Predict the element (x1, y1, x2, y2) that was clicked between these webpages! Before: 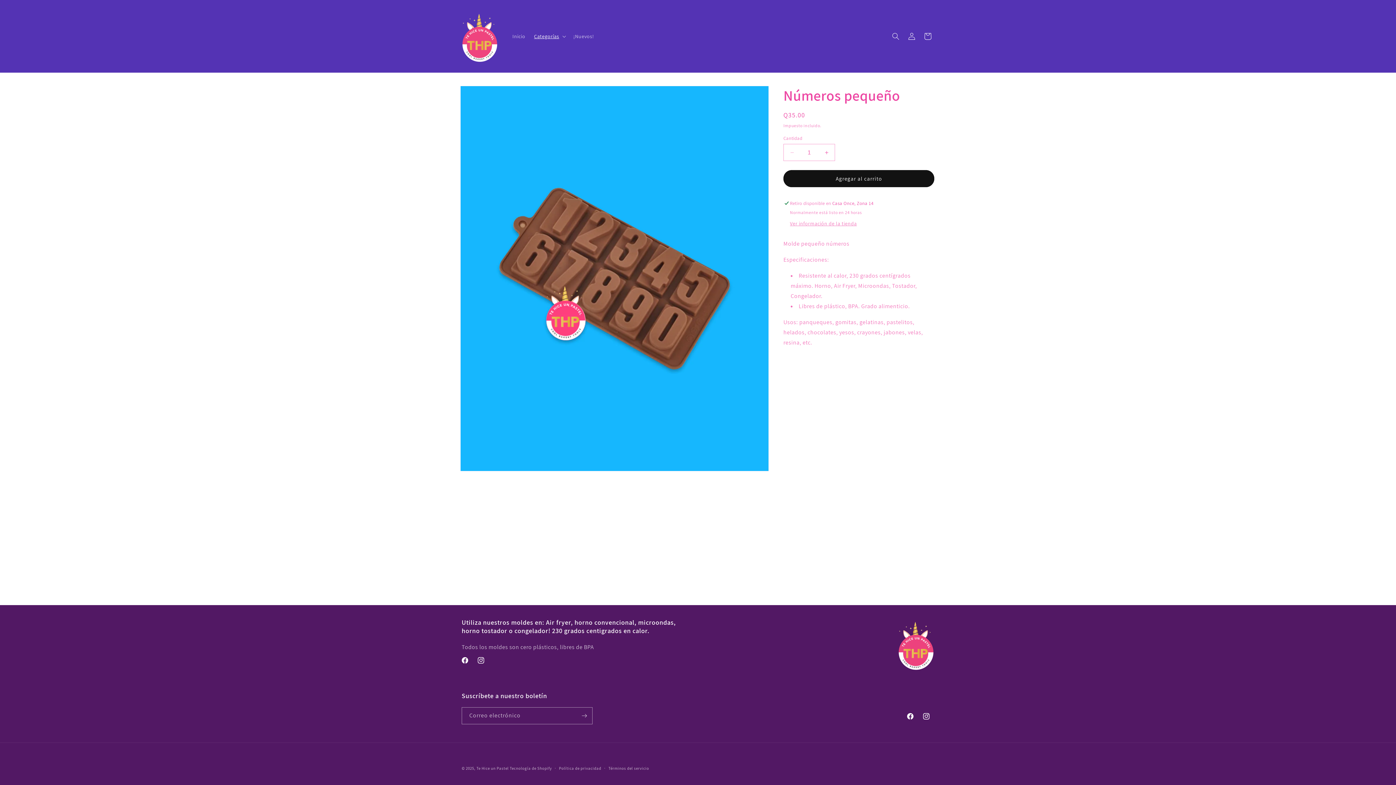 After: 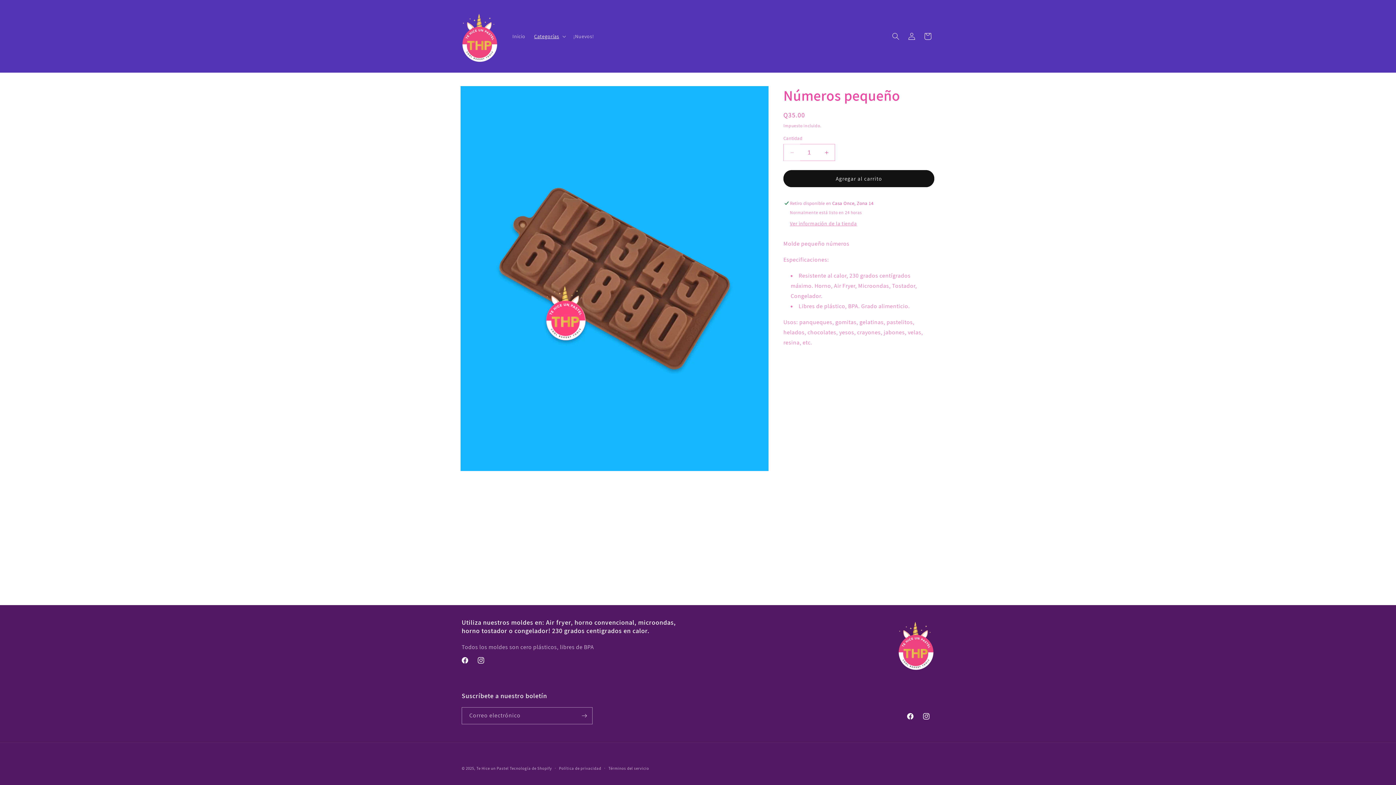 Action: bbox: (784, 144, 800, 161) label: Reducir cantidad para Números pequeño